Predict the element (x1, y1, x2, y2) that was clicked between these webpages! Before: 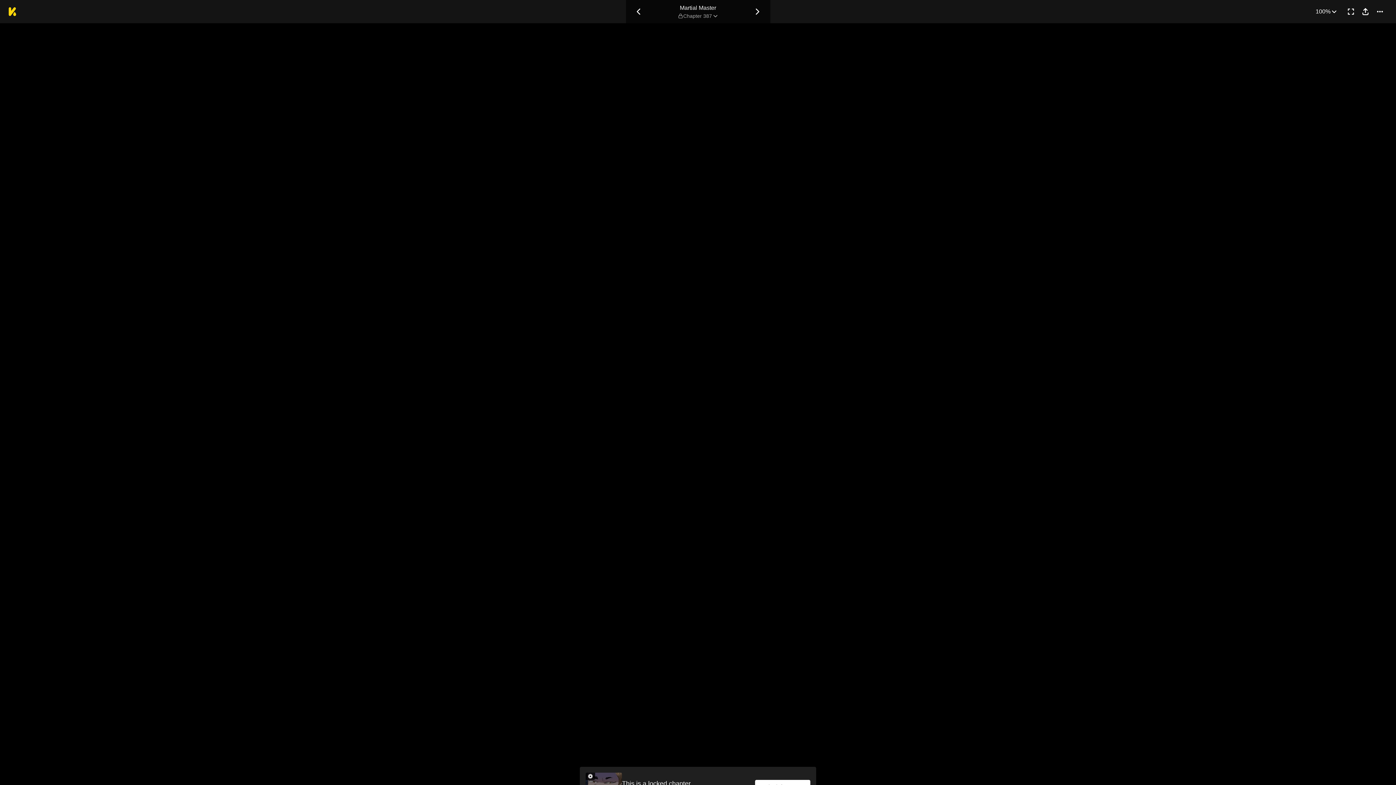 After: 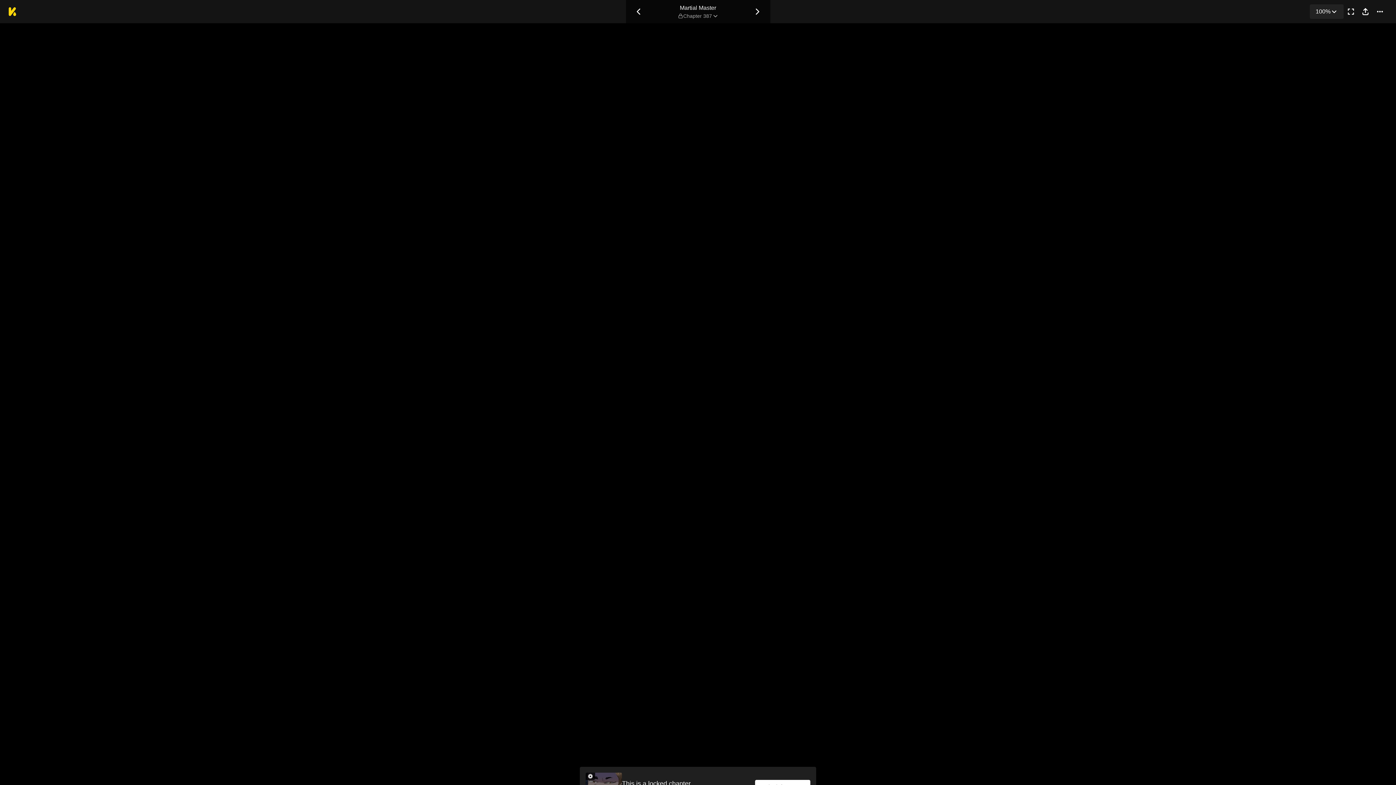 Action: label: 100% bbox: (1310, 4, 1344, 18)